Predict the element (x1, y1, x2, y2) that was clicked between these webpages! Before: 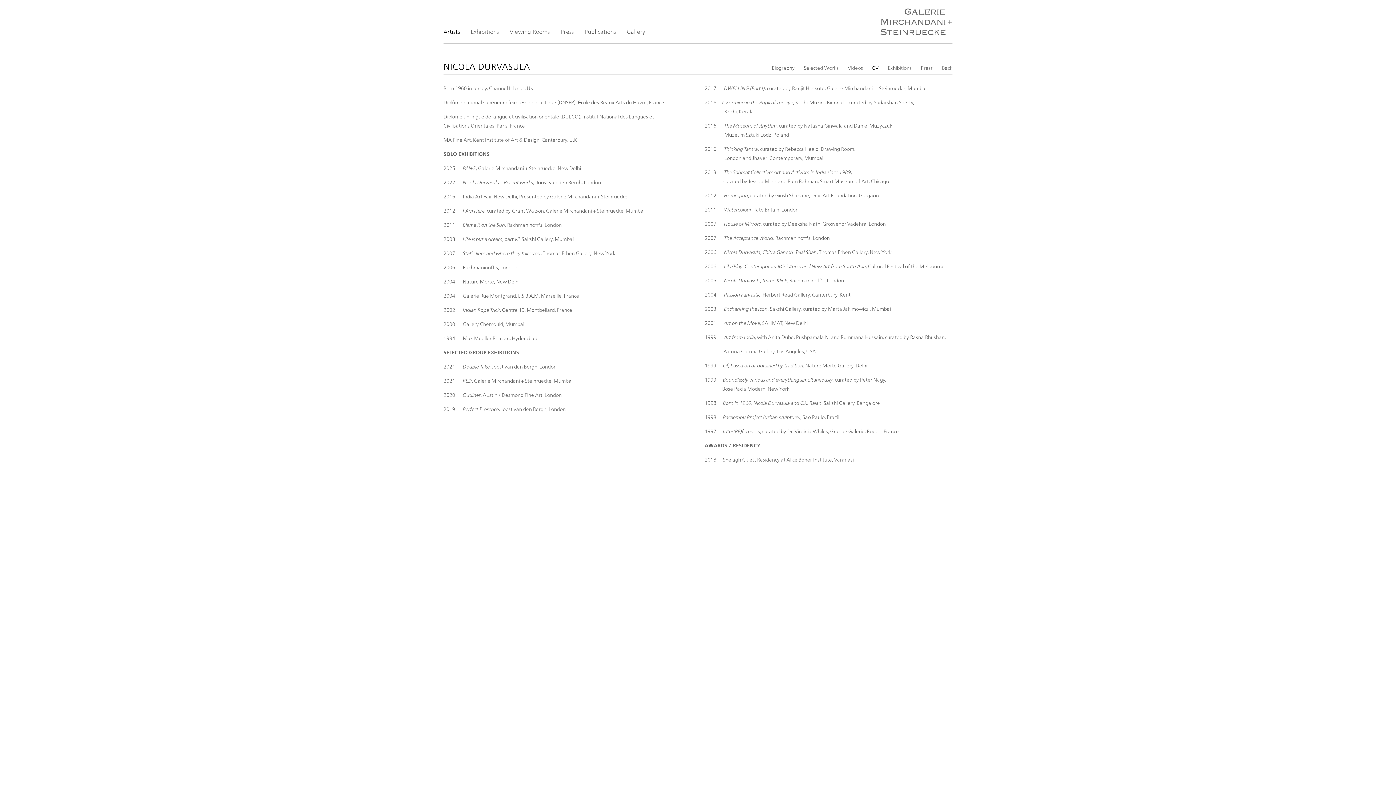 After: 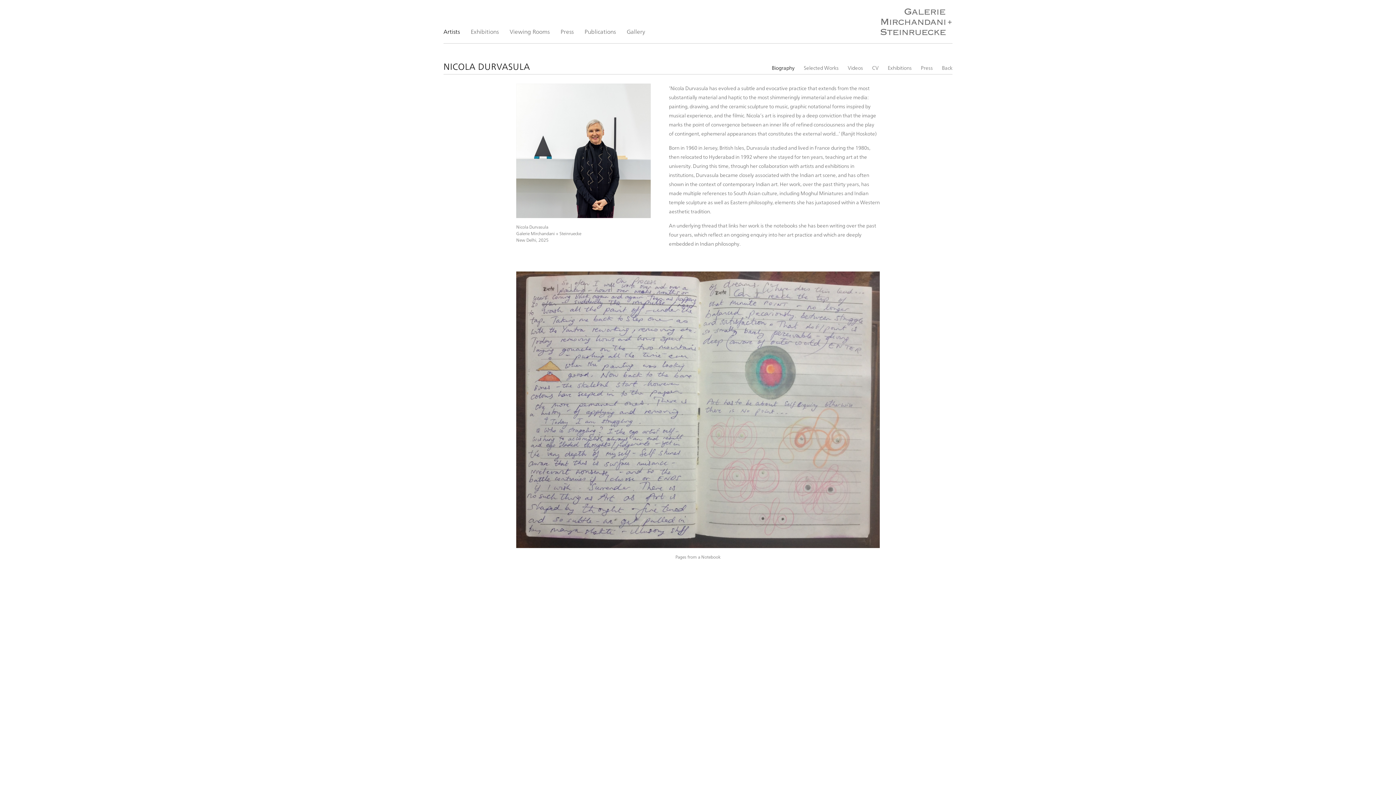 Action: bbox: (772, 65, 794, 70) label: Biography